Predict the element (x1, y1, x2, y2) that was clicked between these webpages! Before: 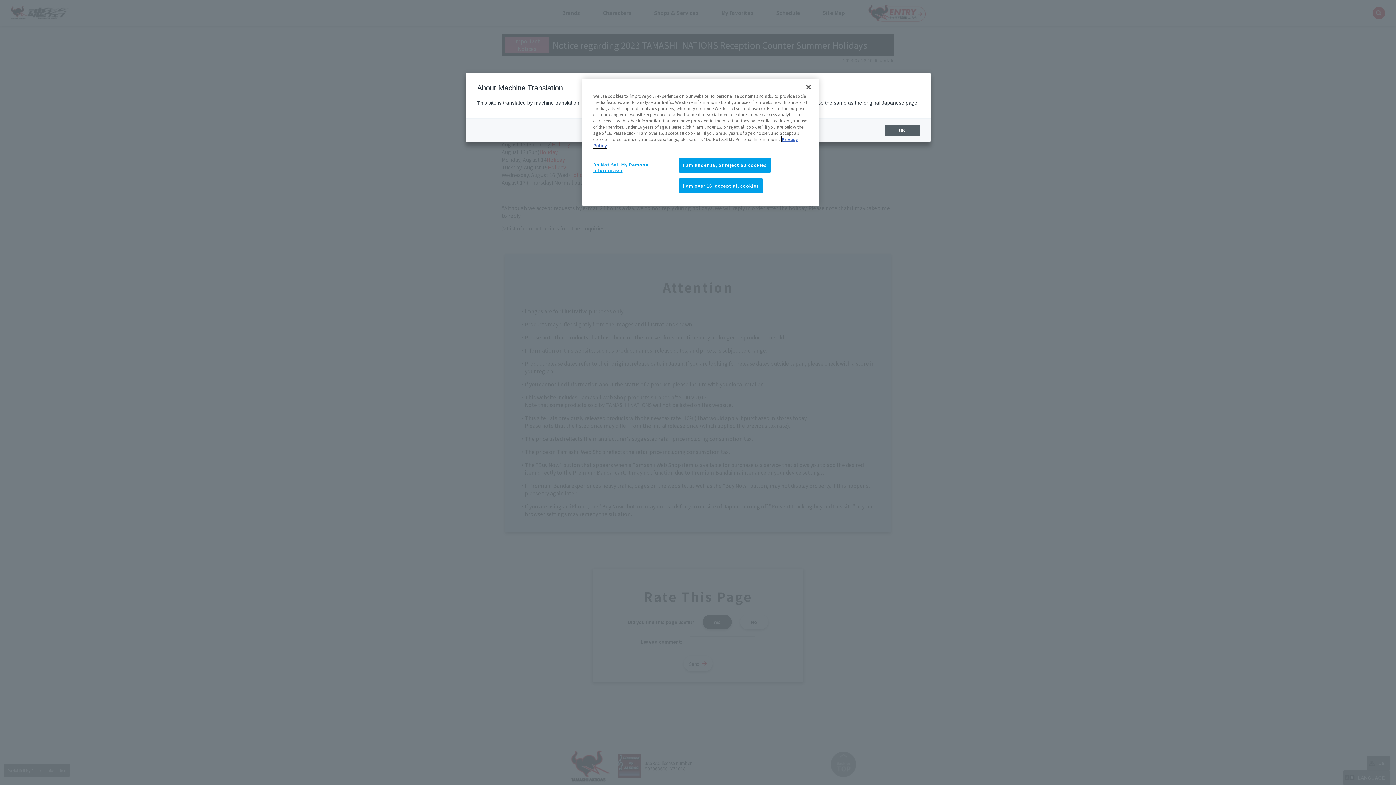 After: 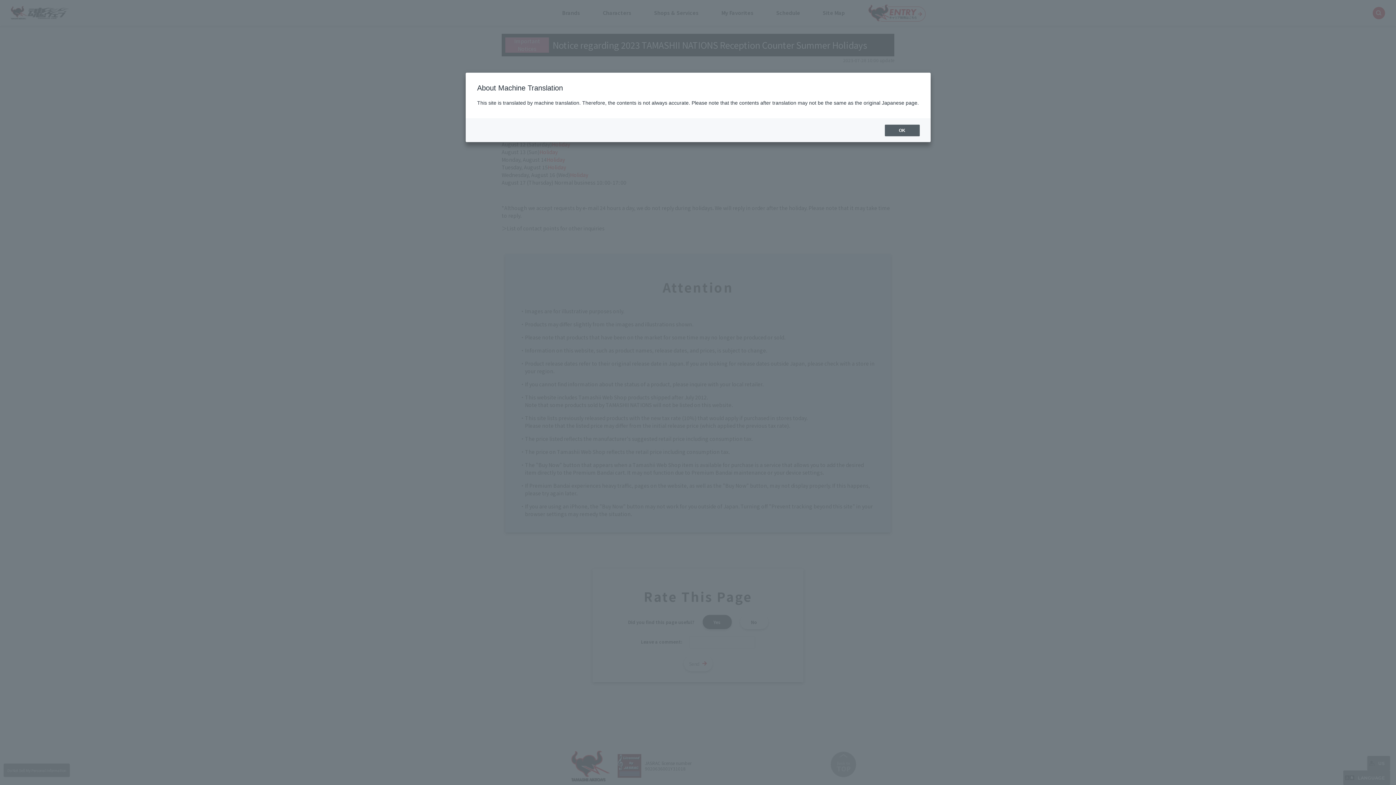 Action: label: I am under 16, or reject all cookies bbox: (679, 157, 770, 172)